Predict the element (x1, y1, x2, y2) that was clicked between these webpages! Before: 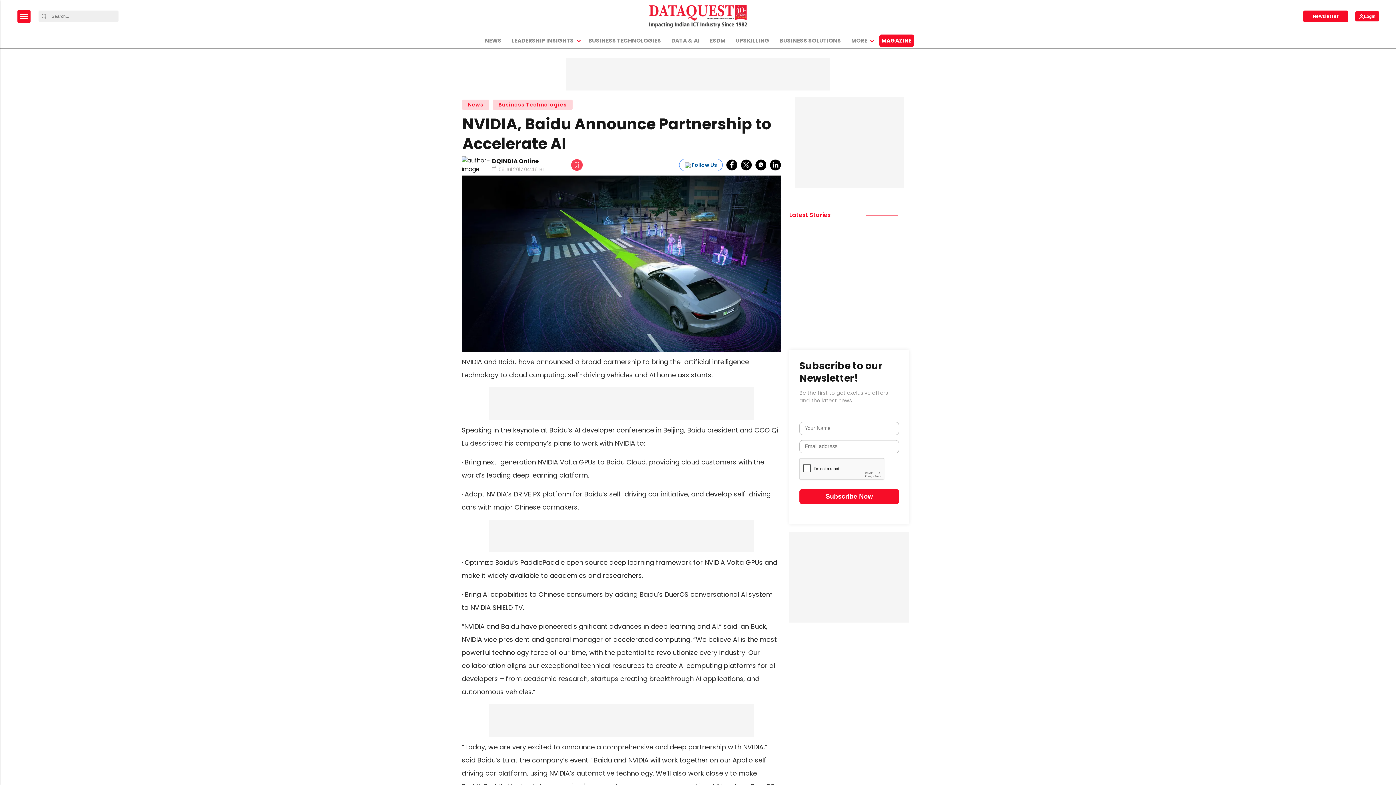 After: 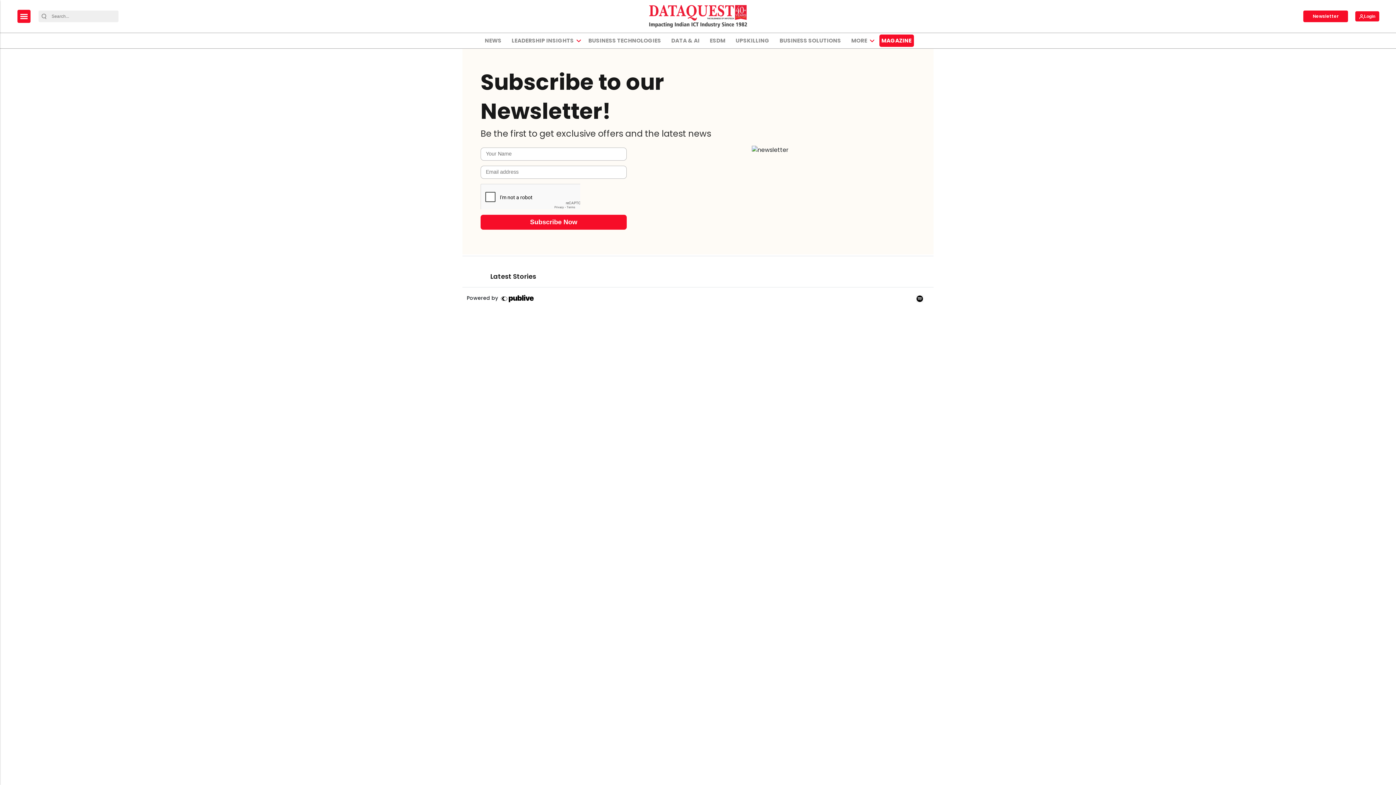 Action: label: Subscribe-form bbox: (1303, 10, 1348, 22)